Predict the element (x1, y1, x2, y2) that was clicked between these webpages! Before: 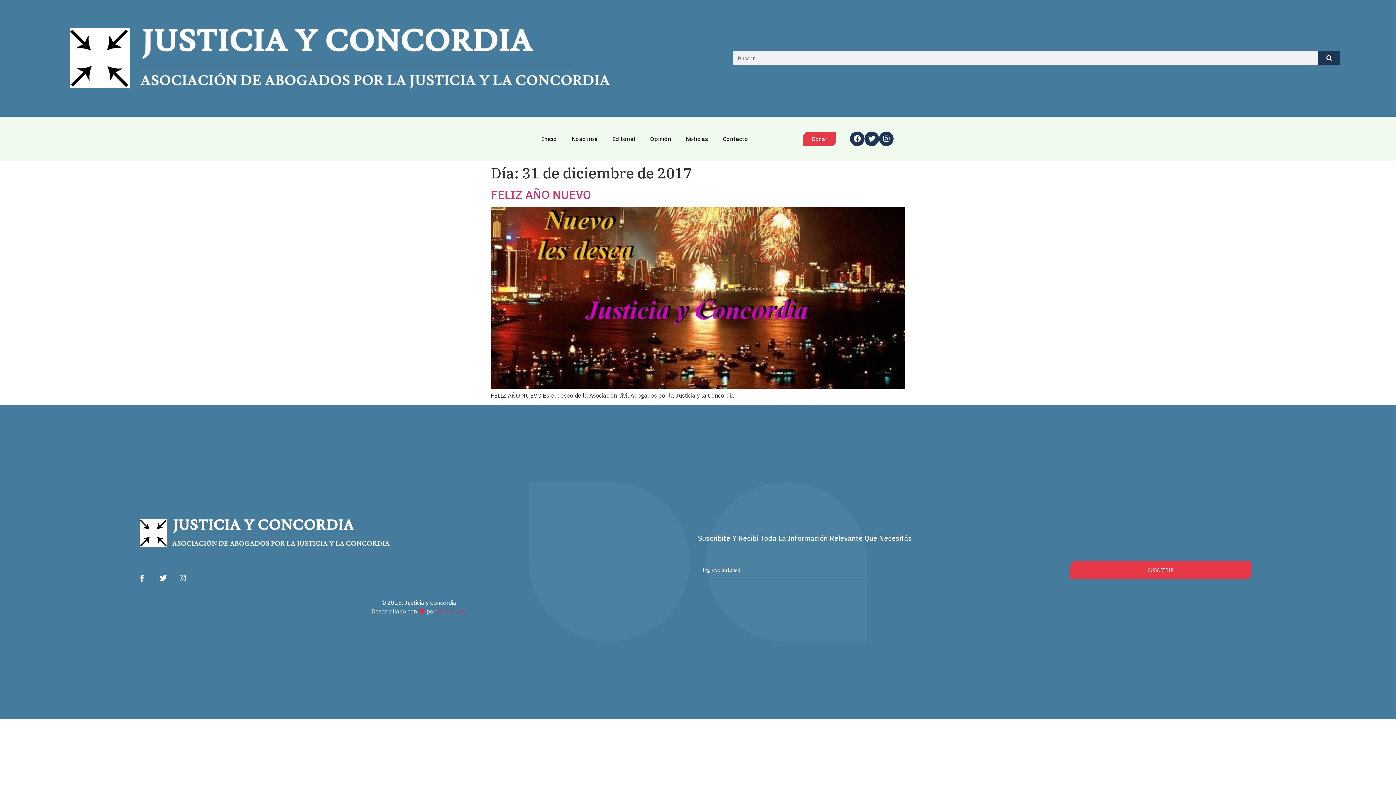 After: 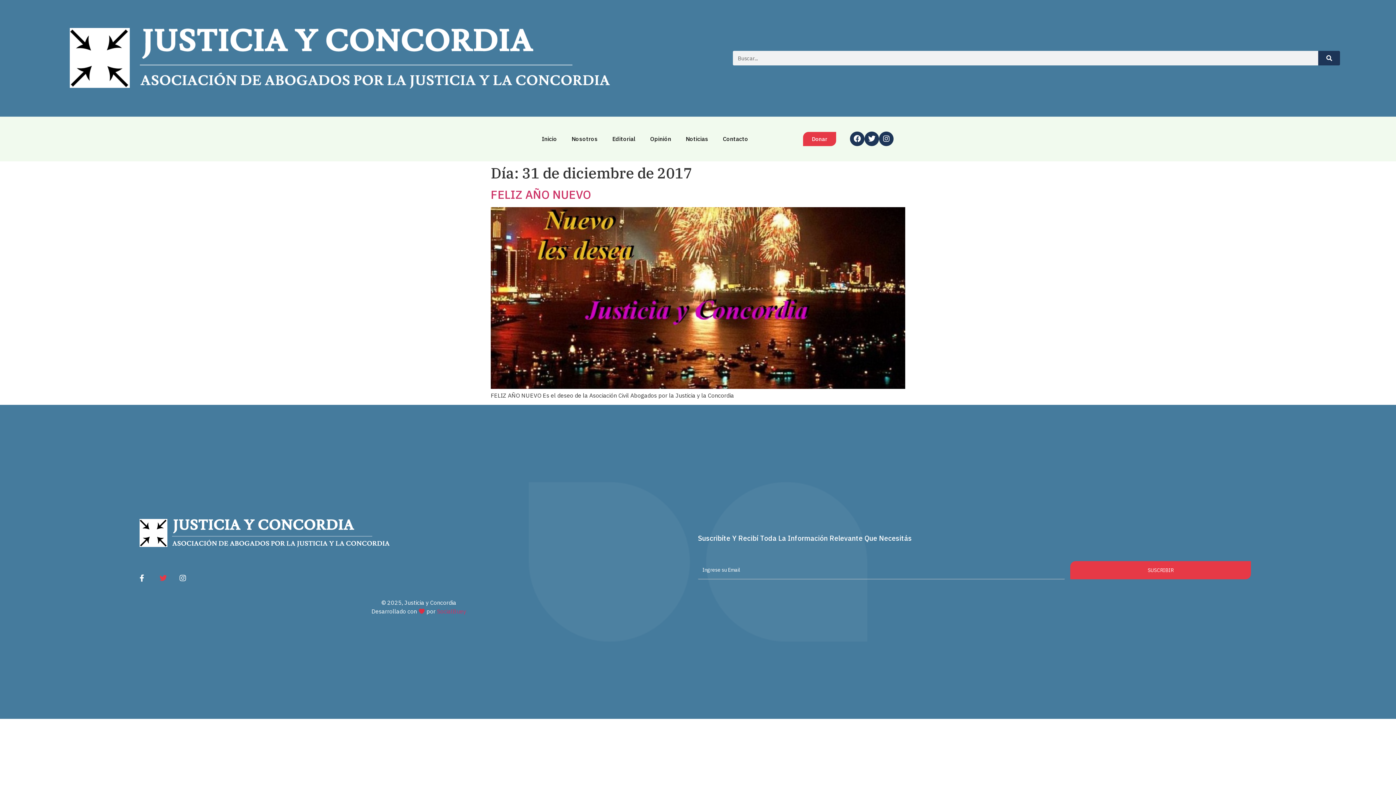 Action: bbox: (159, 575, 170, 582)